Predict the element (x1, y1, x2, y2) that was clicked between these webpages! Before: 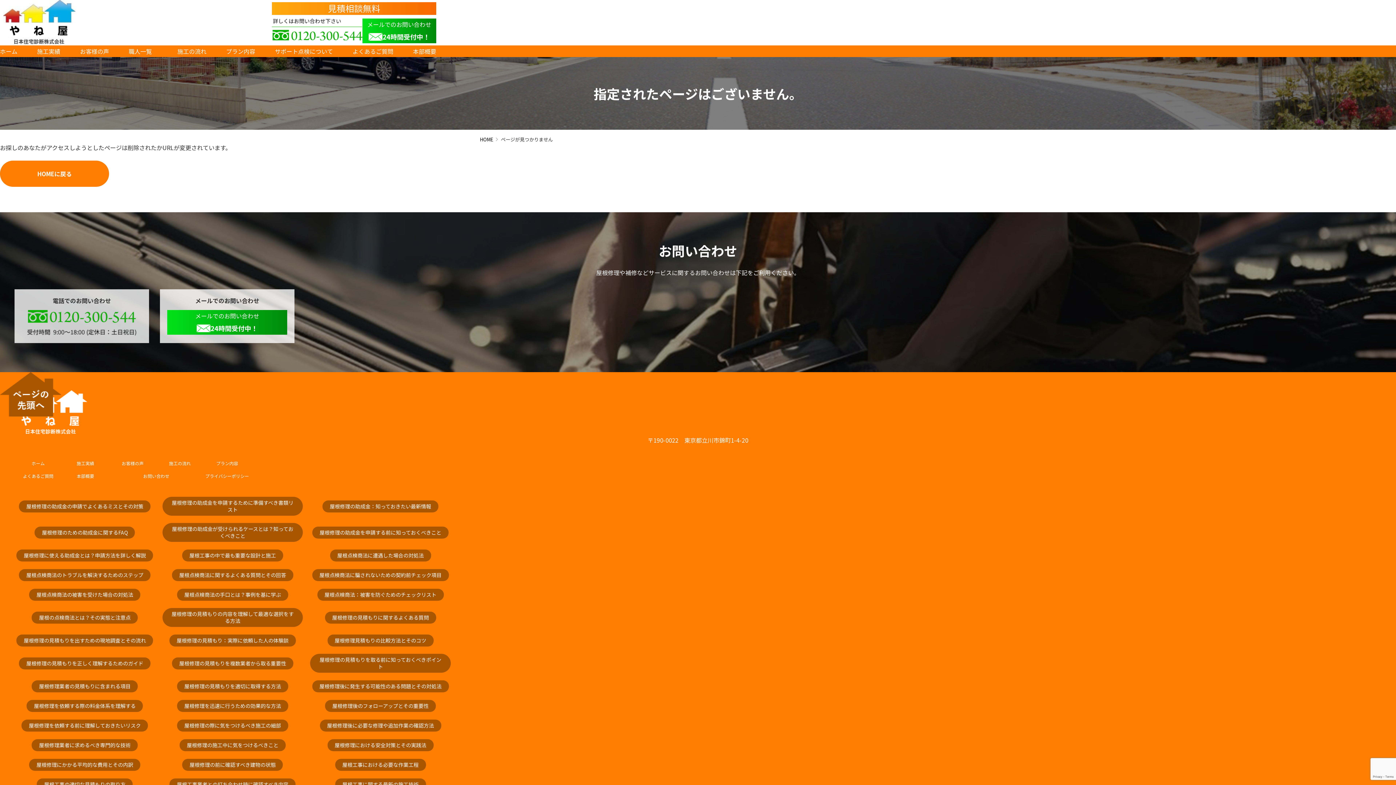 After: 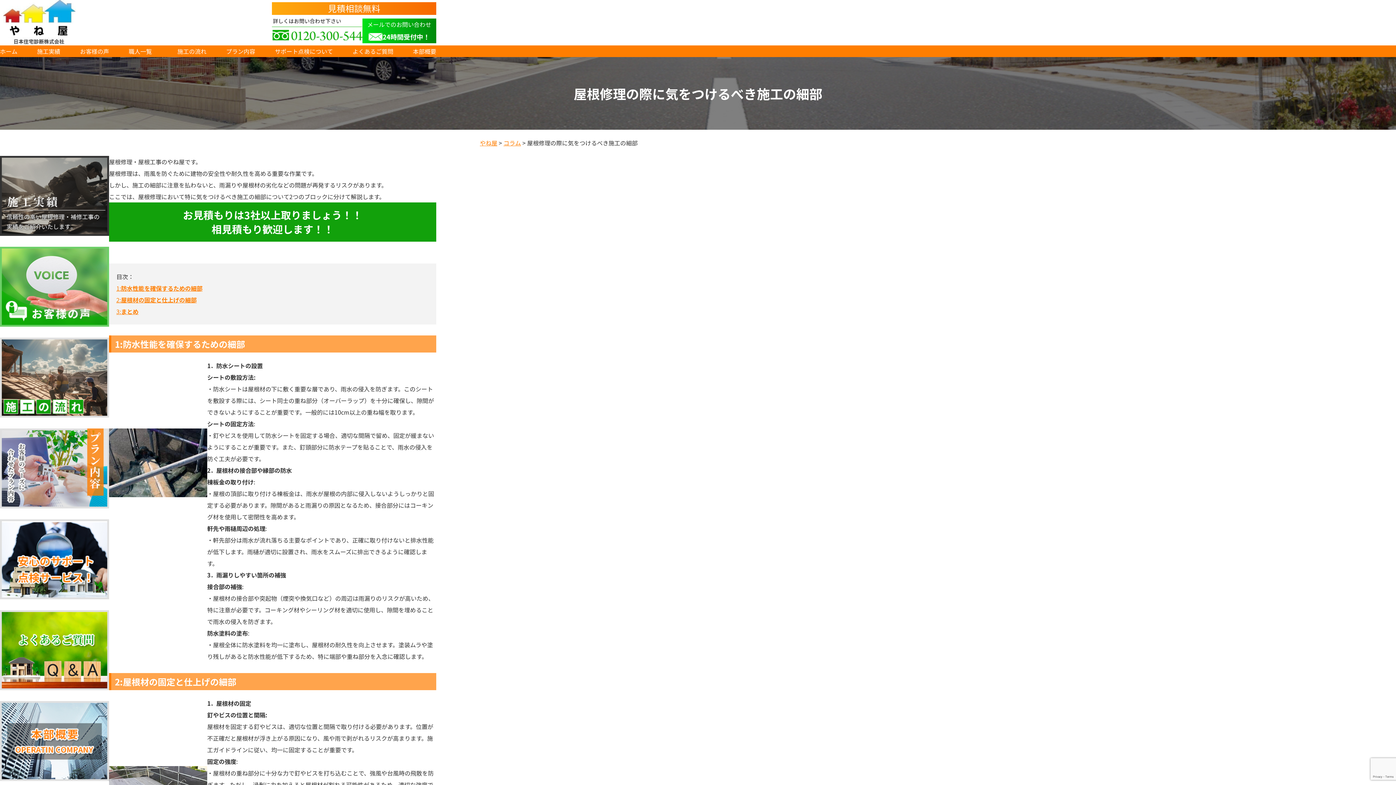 Action: label: 屋根修理の際に気をつけるべき施工の細部 bbox: (177, 720, 288, 732)